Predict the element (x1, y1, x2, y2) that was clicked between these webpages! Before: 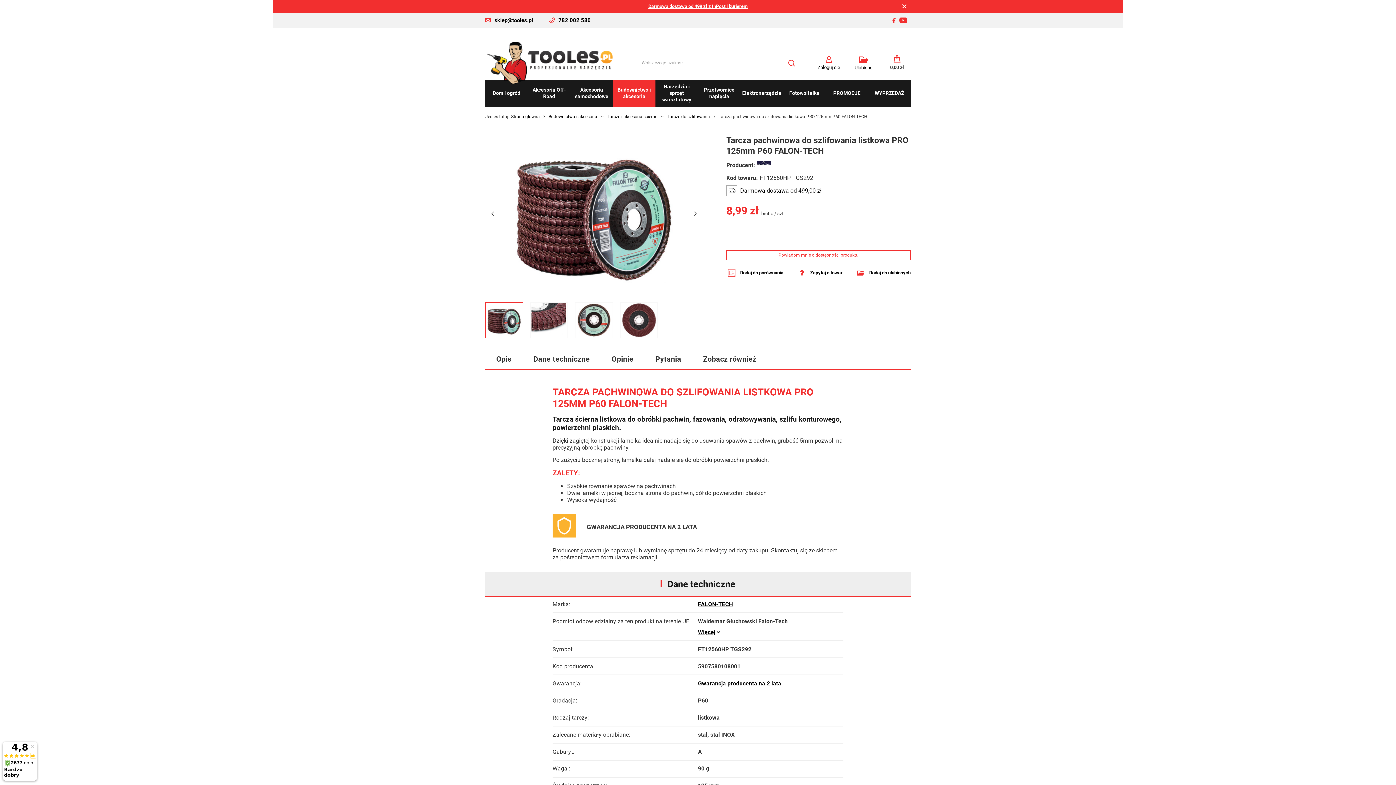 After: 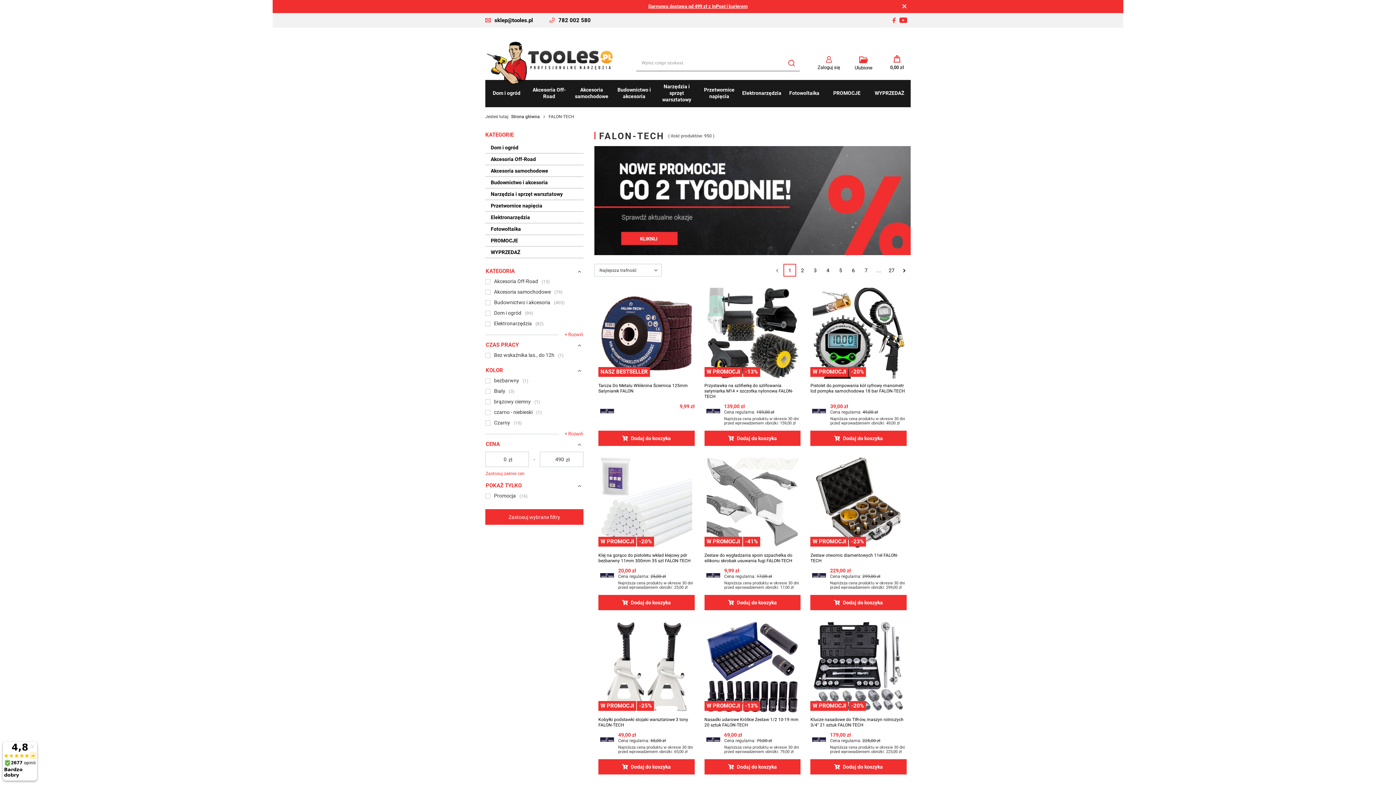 Action: bbox: (757, 160, 770, 170)